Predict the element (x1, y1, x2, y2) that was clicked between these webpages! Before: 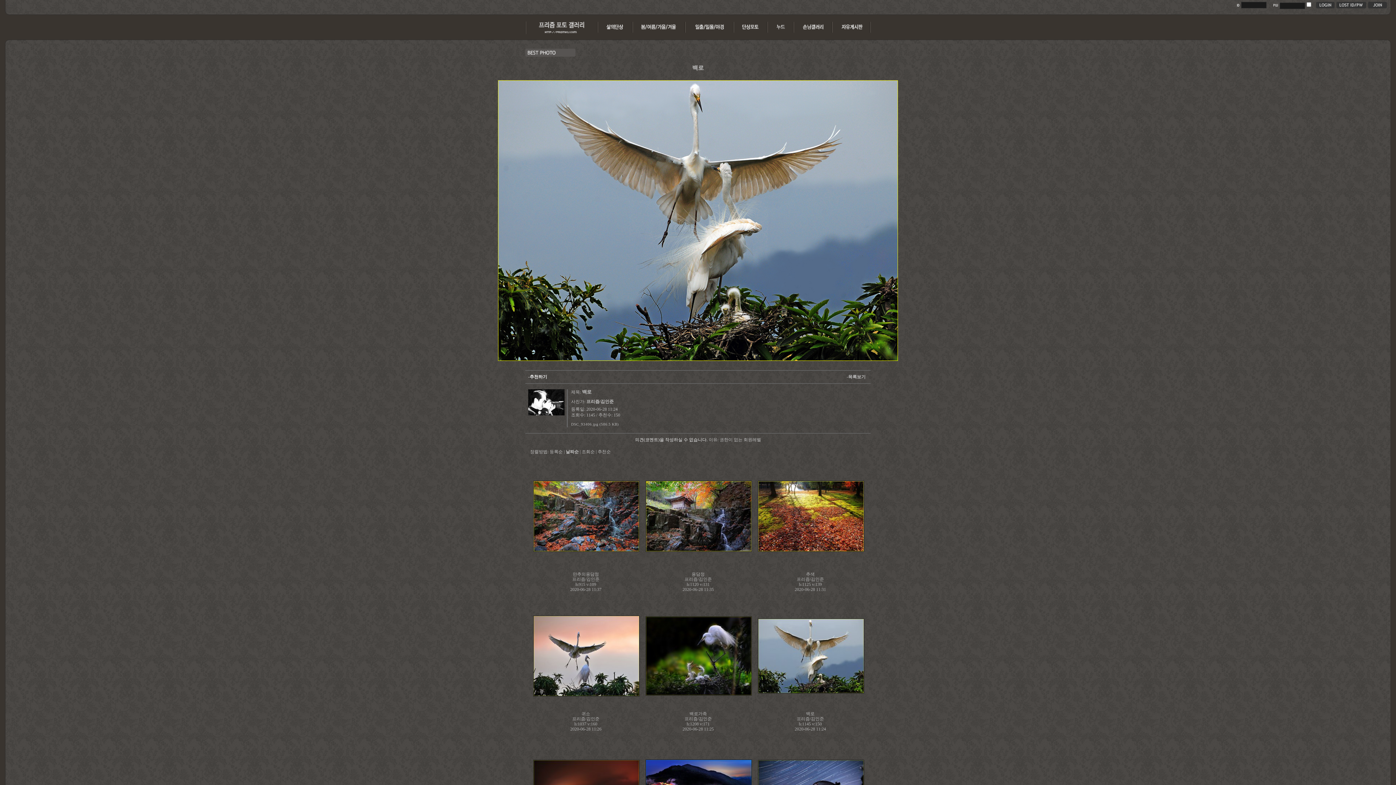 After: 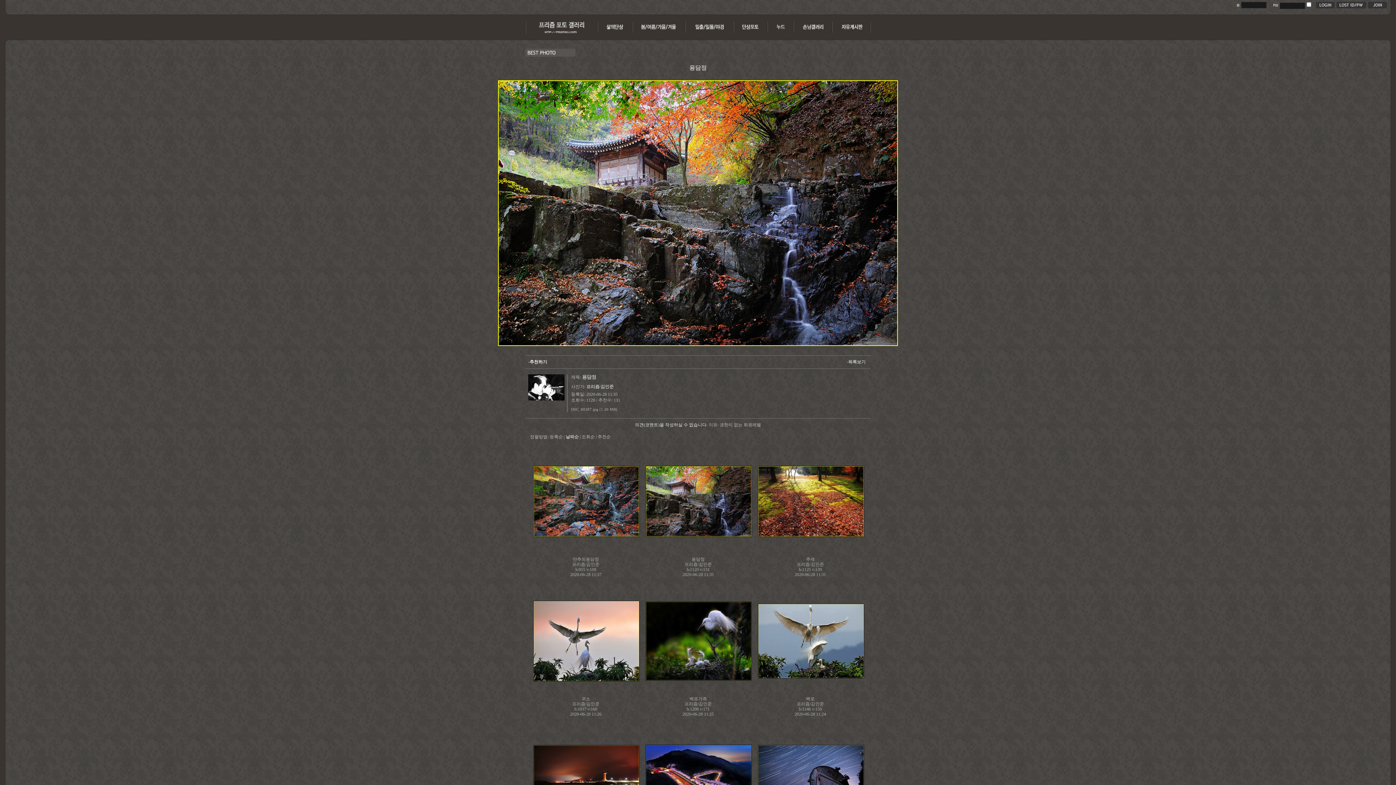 Action: label: 용담정 bbox: (691, 572, 704, 577)